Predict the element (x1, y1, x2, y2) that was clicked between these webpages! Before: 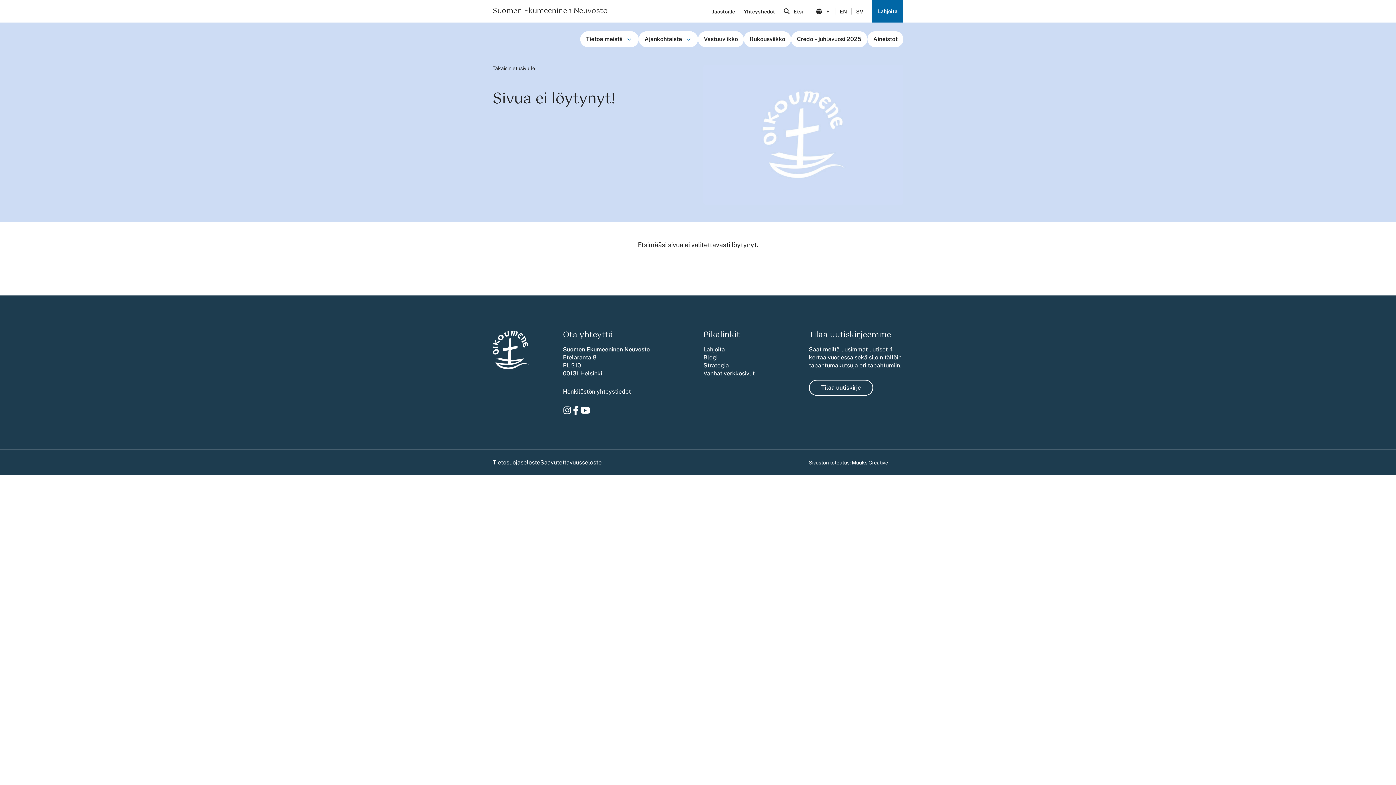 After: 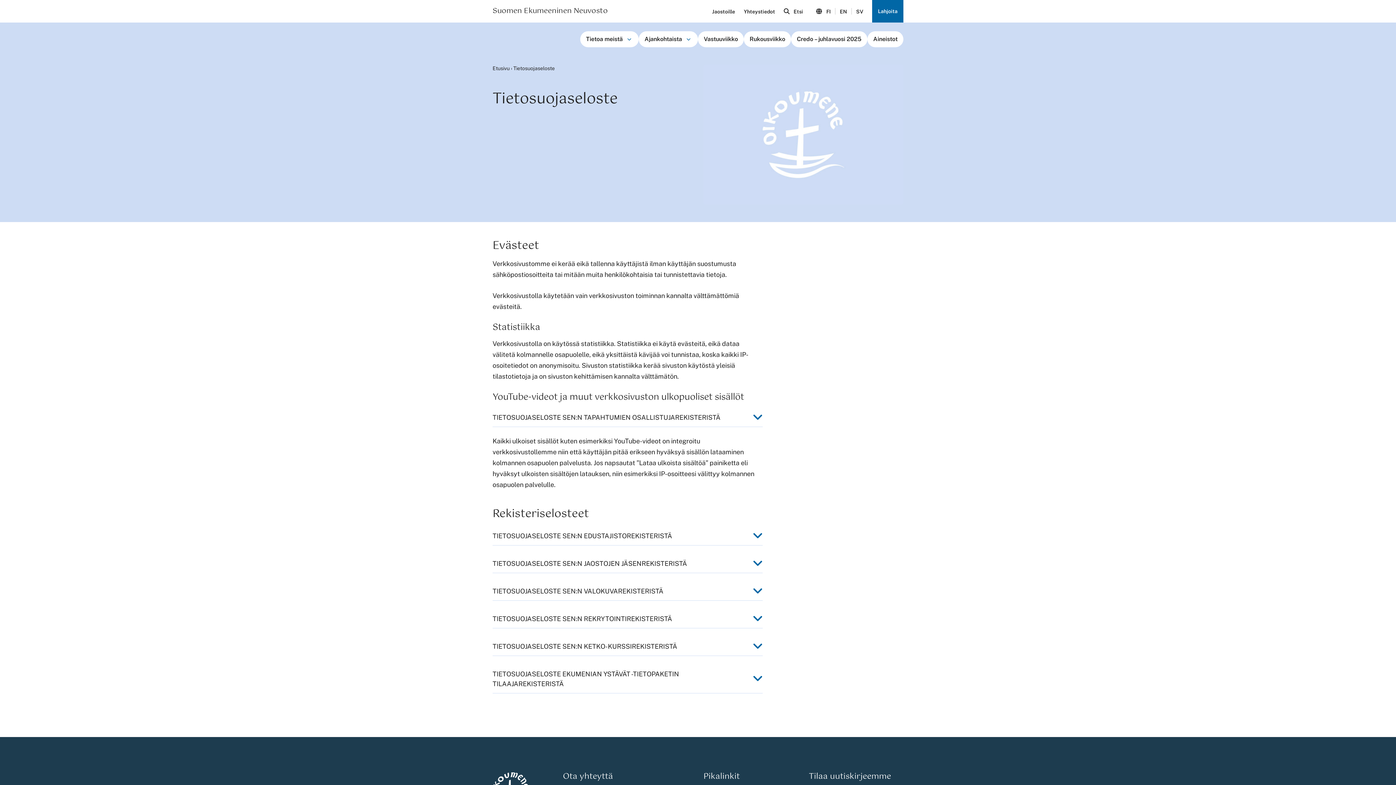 Action: bbox: (492, 459, 540, 466) label: Tietosuojaseloste